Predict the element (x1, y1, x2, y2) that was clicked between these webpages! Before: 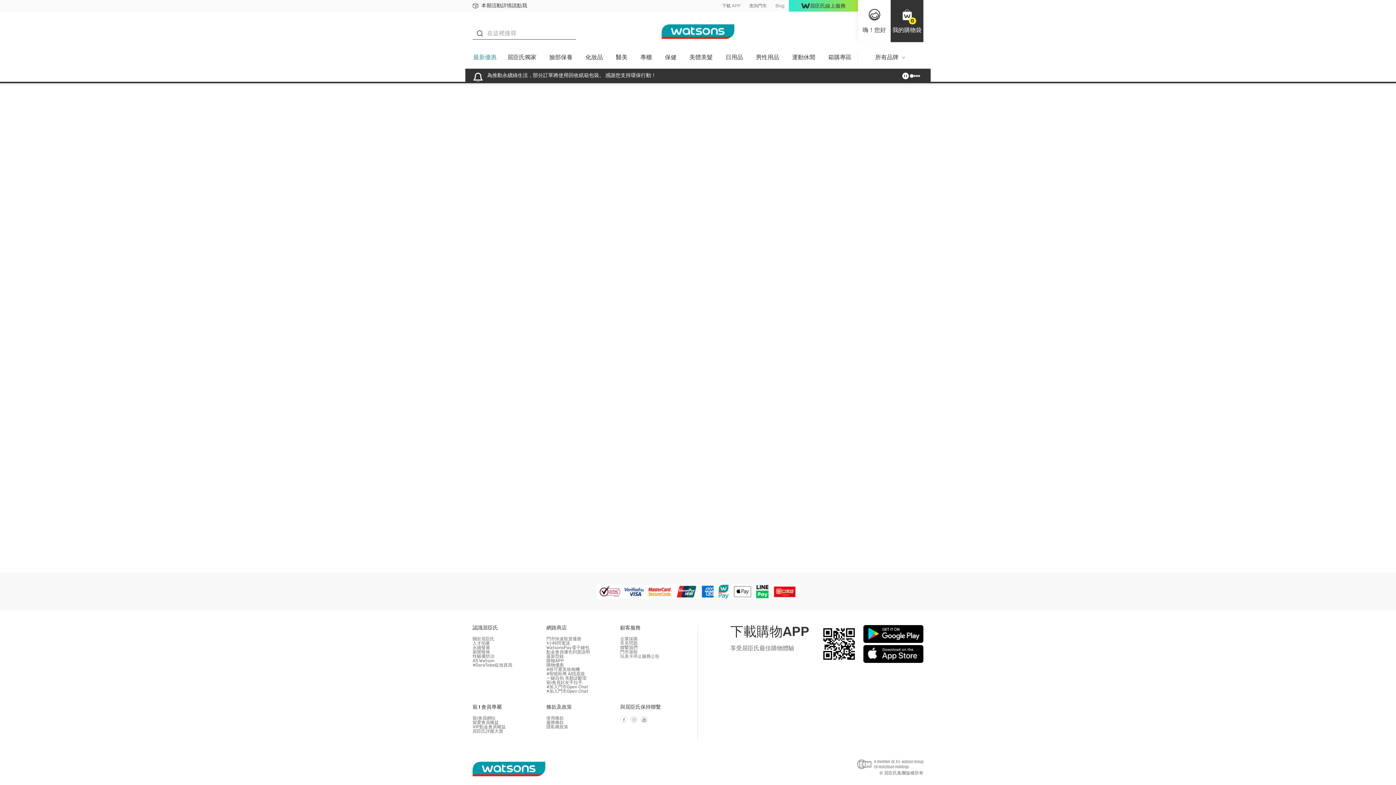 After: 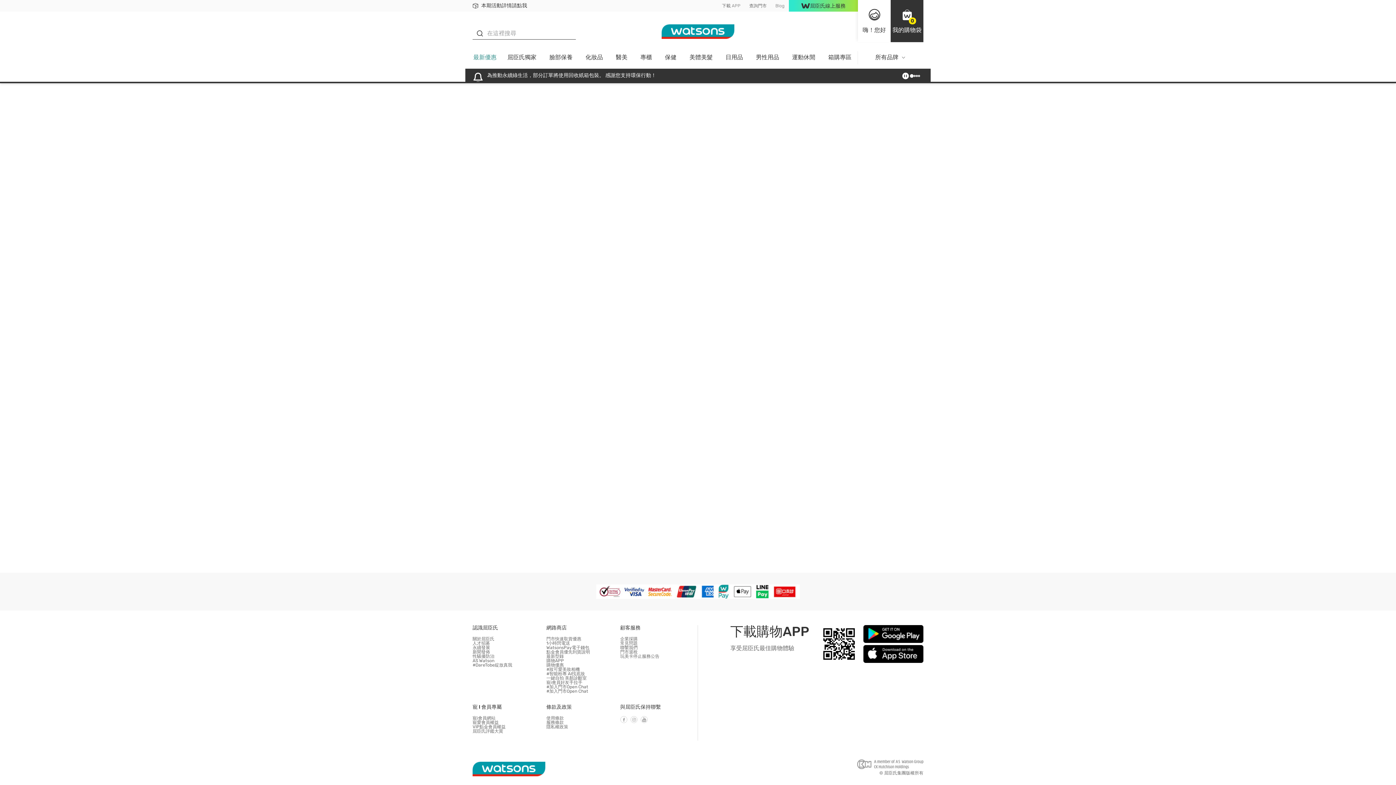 Action: bbox: (863, 625, 923, 643)